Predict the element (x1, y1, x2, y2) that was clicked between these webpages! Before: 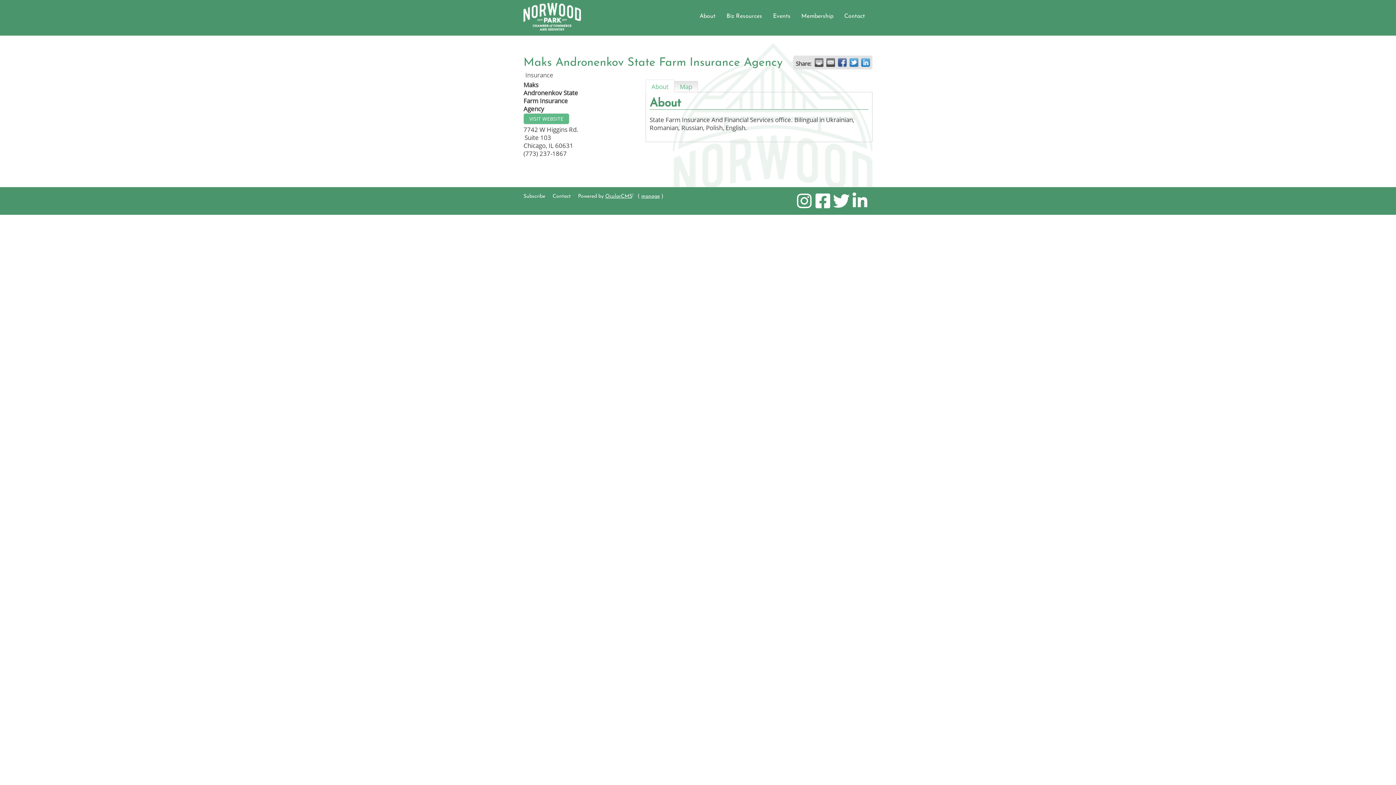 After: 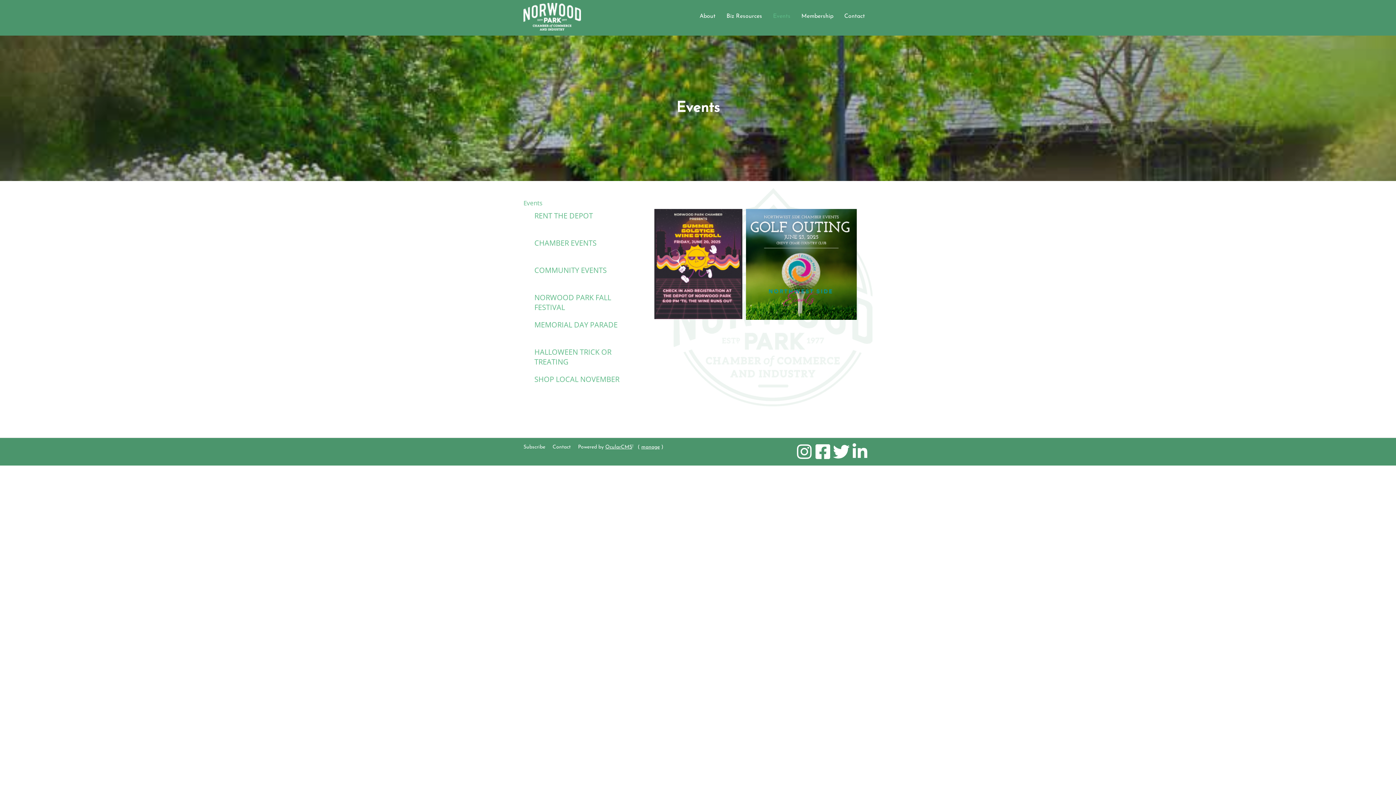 Action: bbox: (767, 0, 796, 25) label: Events